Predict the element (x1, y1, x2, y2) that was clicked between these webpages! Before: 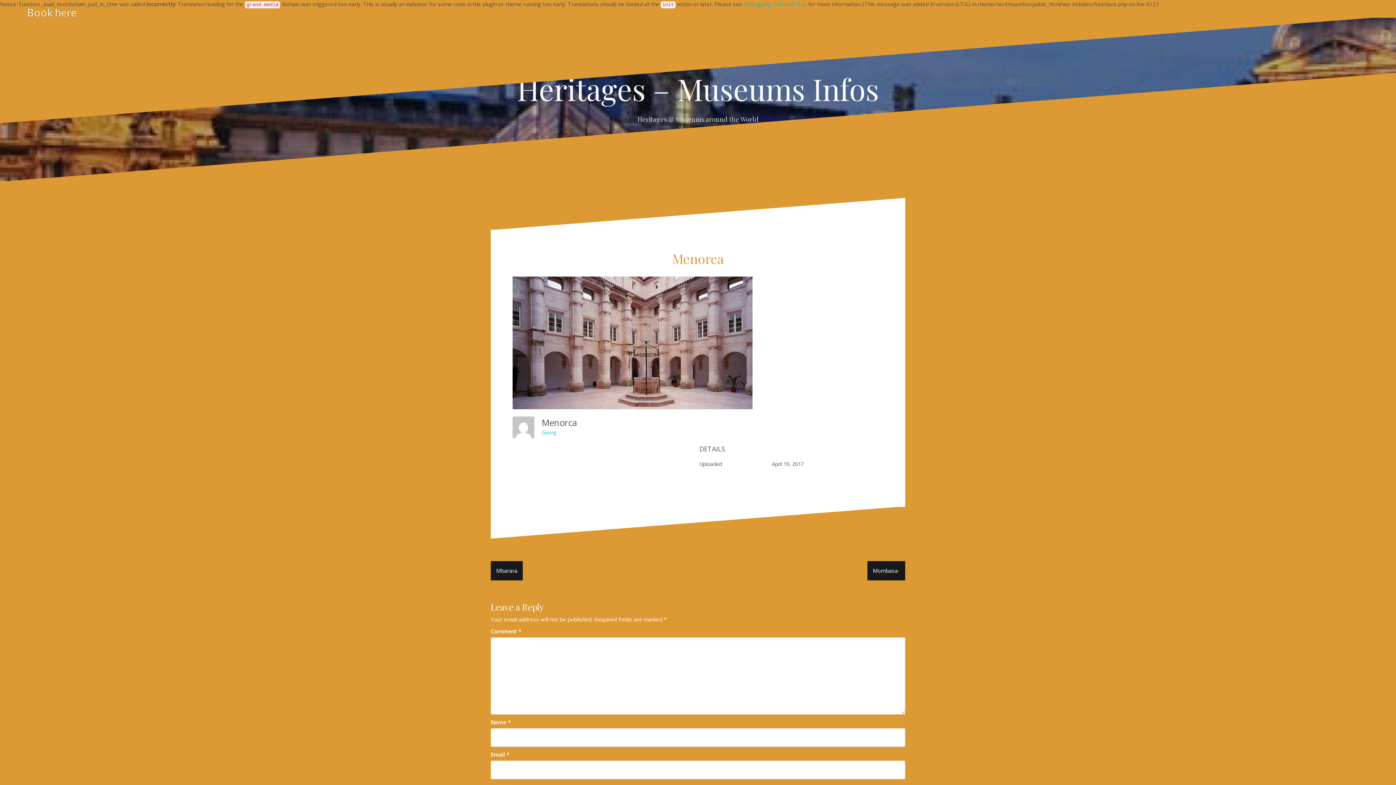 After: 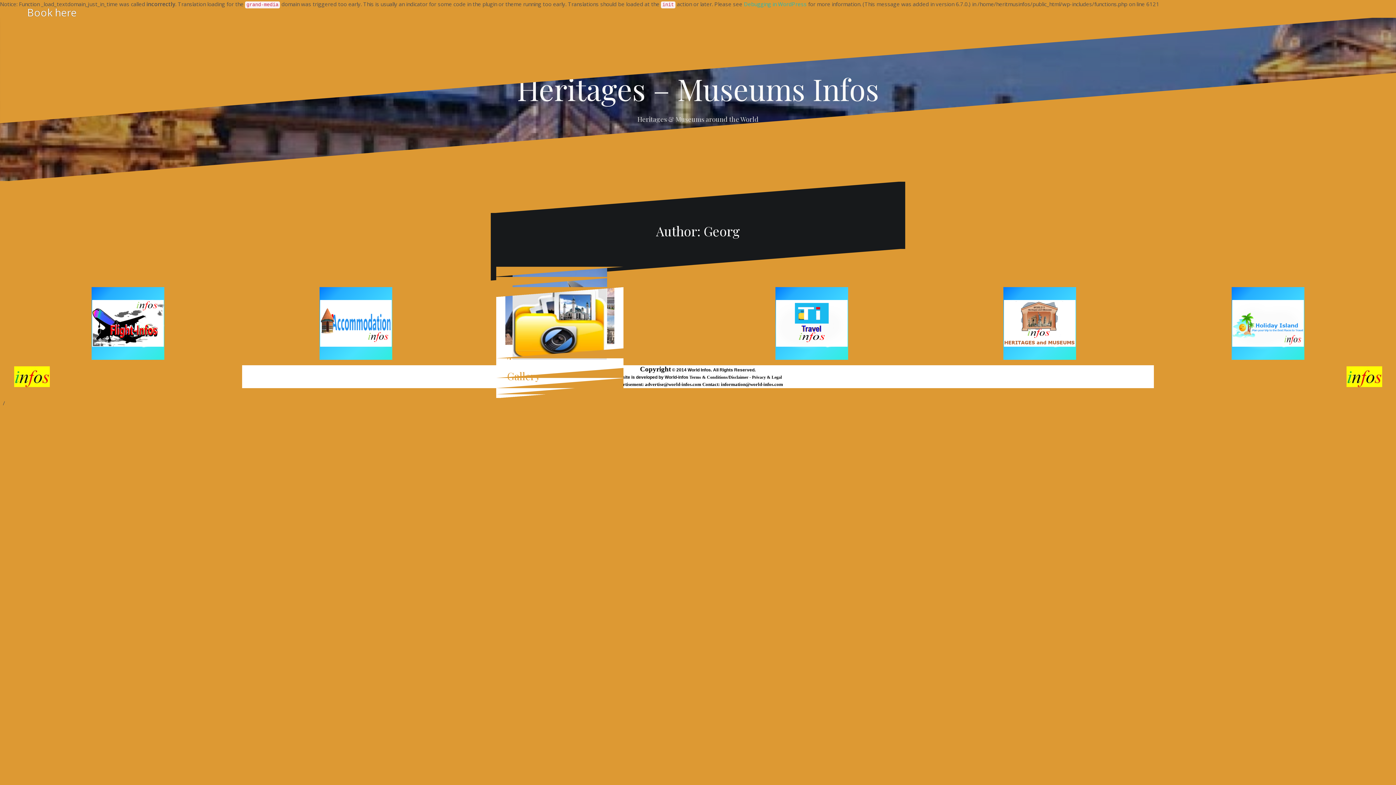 Action: label: Georg bbox: (541, 428, 556, 435)